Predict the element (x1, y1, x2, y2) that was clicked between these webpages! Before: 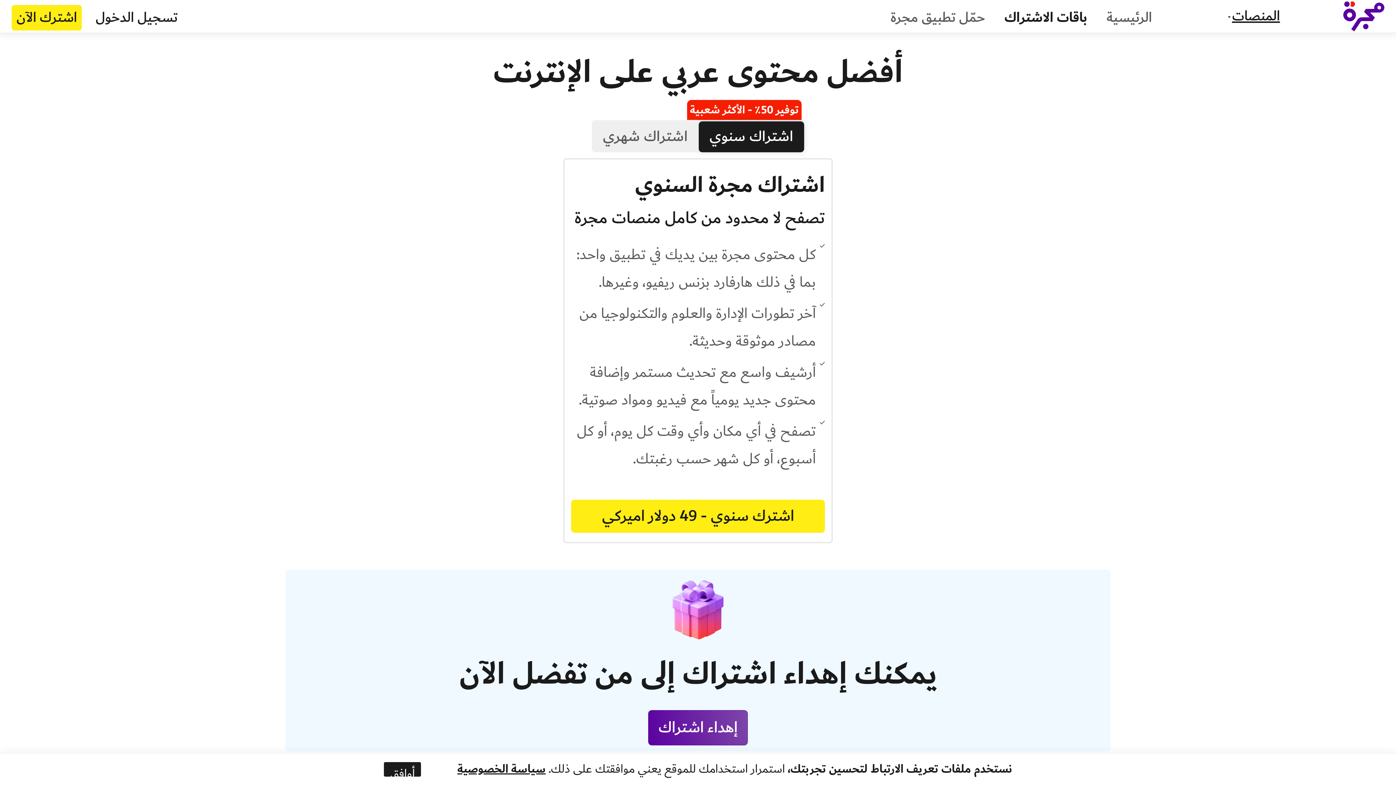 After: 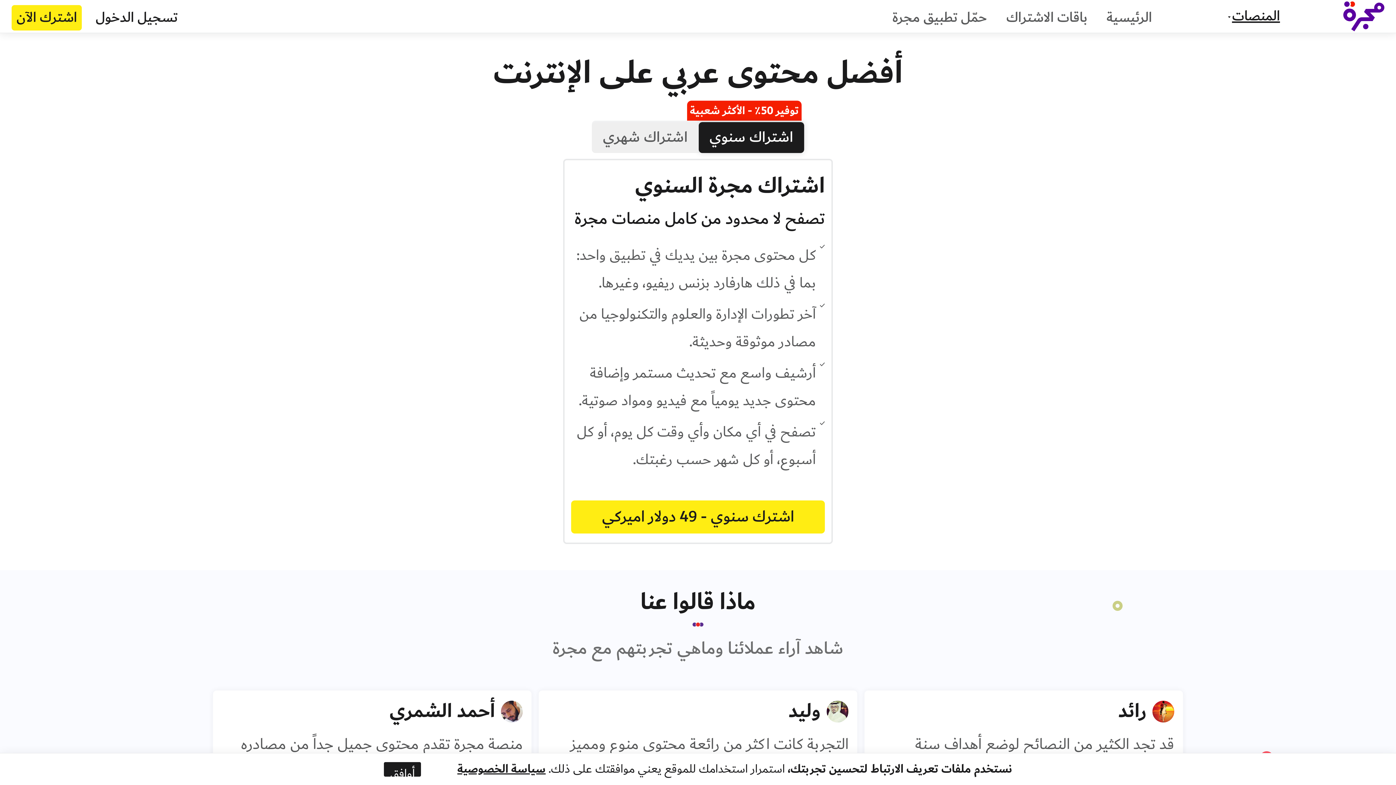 Action: label: إهداء اشتراك bbox: (648, 710, 747, 745)